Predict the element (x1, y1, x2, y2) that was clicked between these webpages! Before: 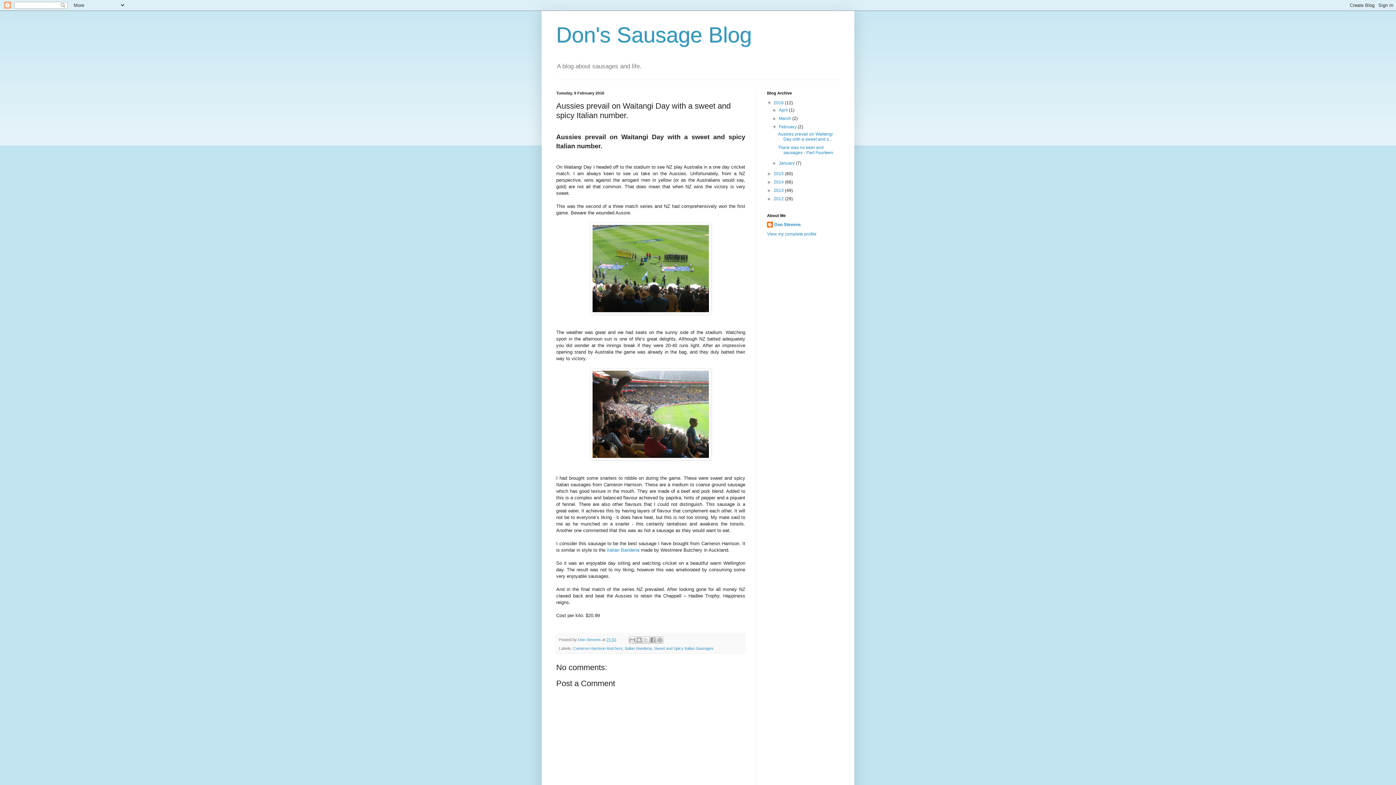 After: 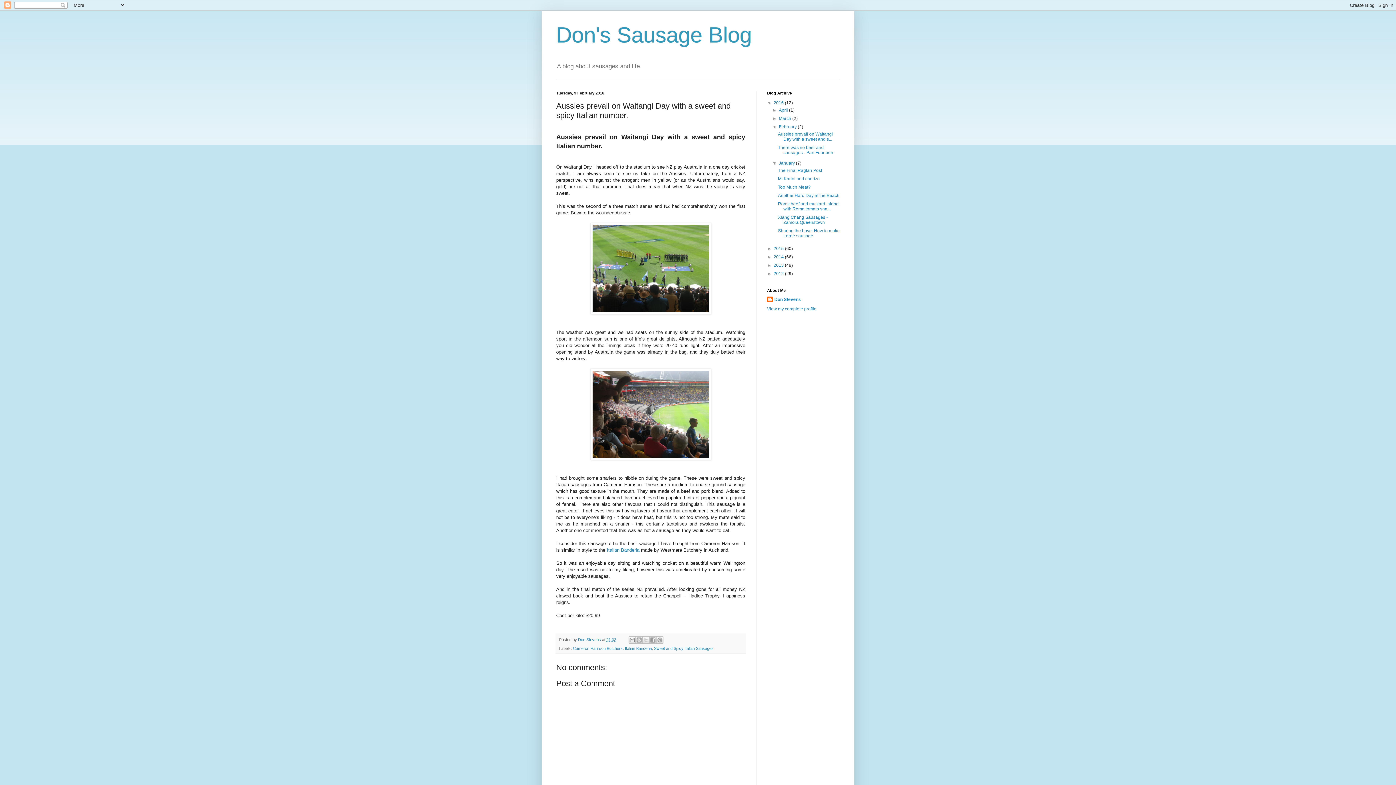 Action: bbox: (772, 160, 779, 165) label: ►  